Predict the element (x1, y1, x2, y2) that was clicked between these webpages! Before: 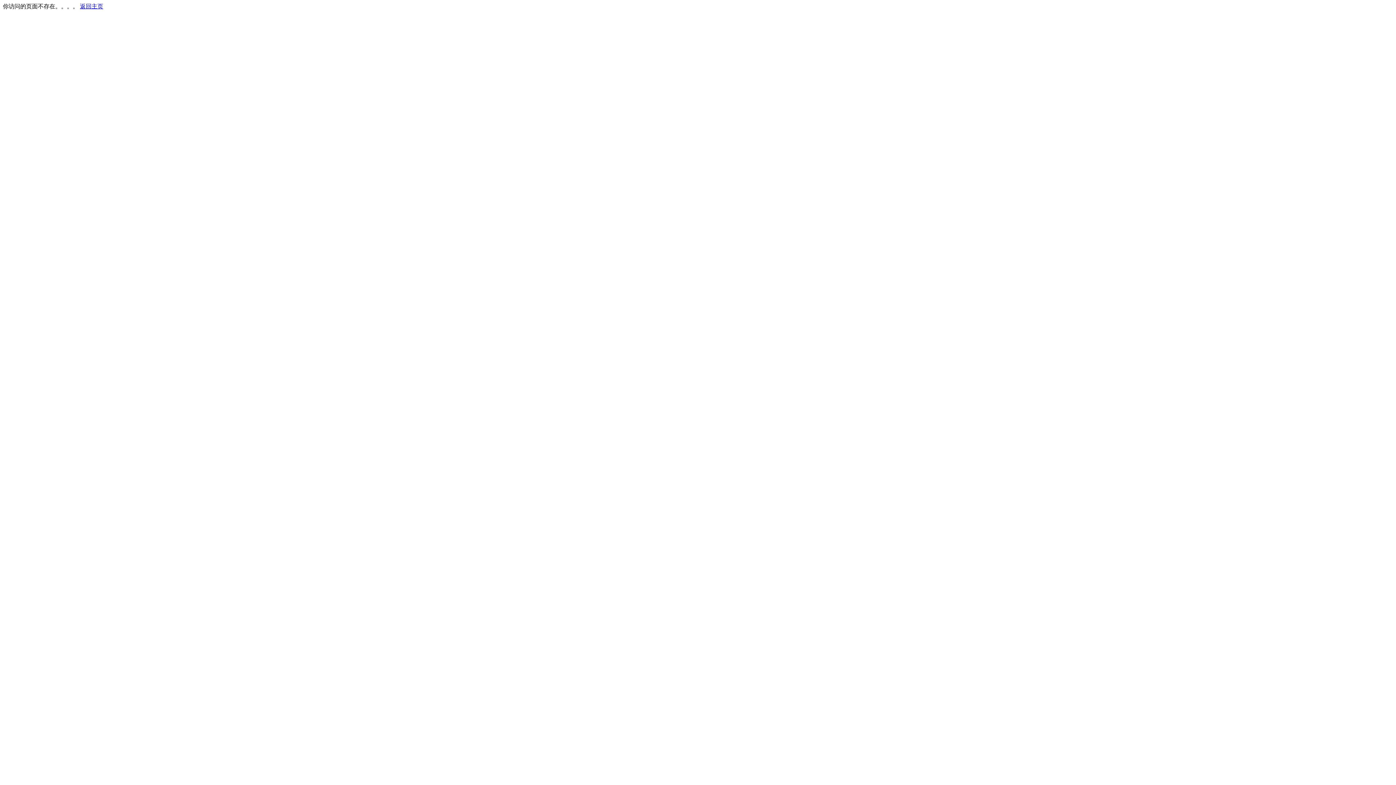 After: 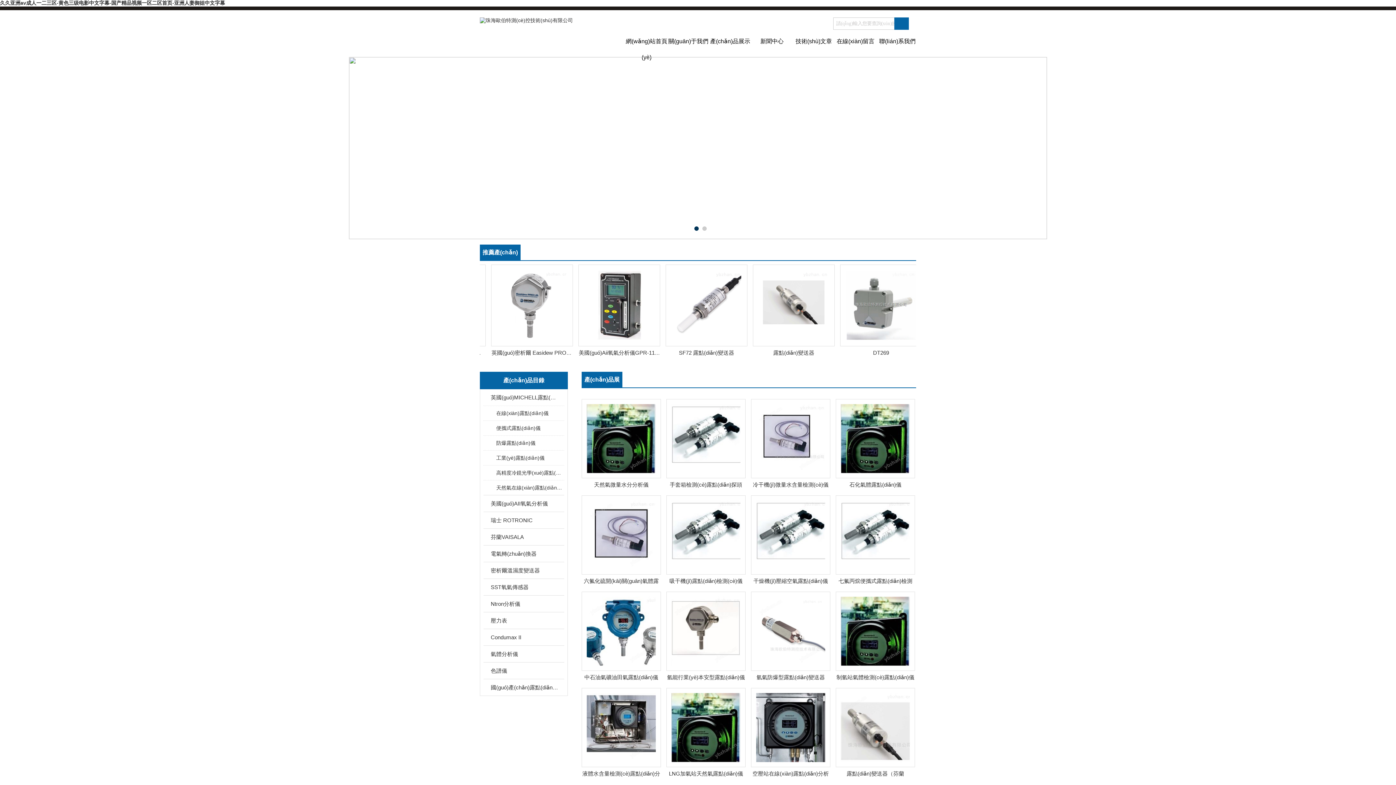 Action: label: 返回主页 bbox: (80, 3, 103, 9)